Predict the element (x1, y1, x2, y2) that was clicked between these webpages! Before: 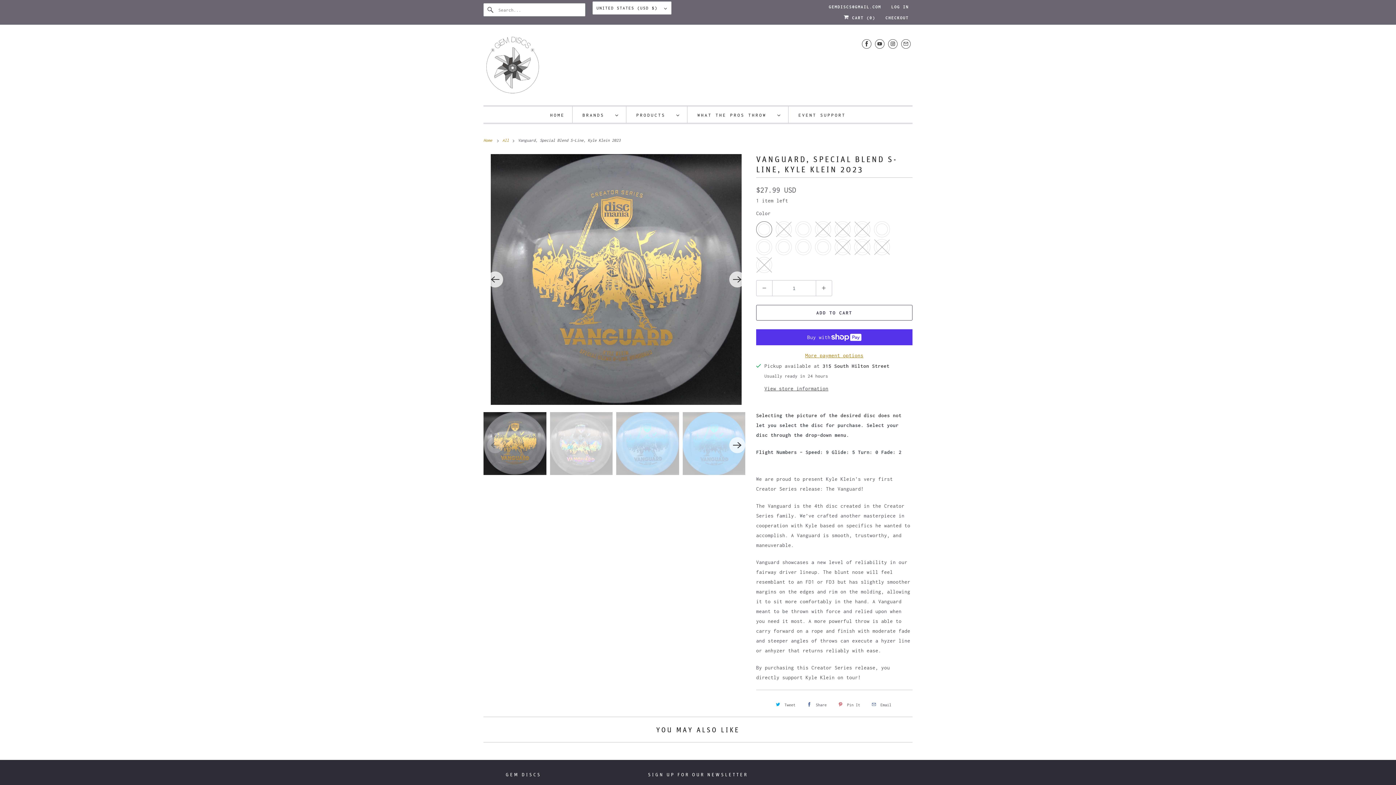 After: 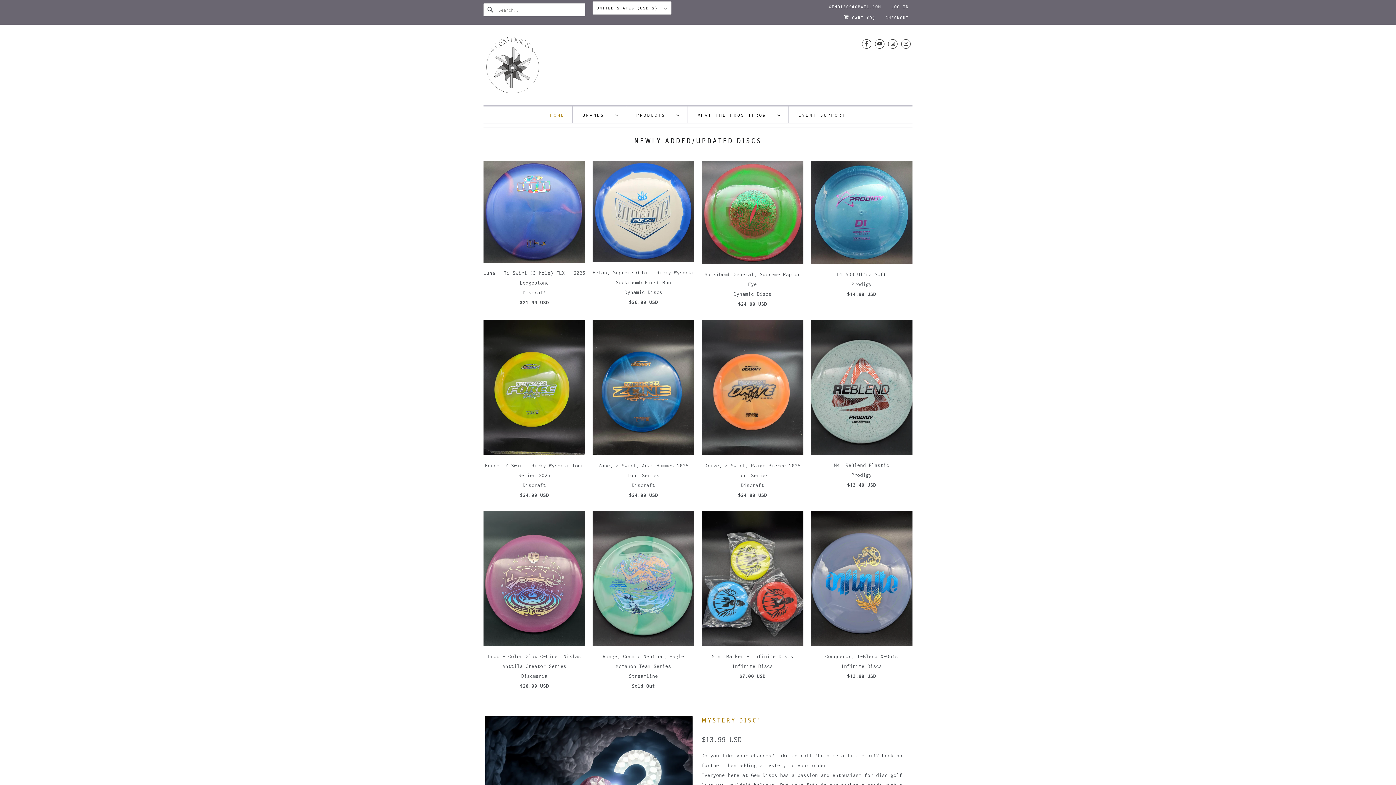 Action: bbox: (483, 35, 912, 98)